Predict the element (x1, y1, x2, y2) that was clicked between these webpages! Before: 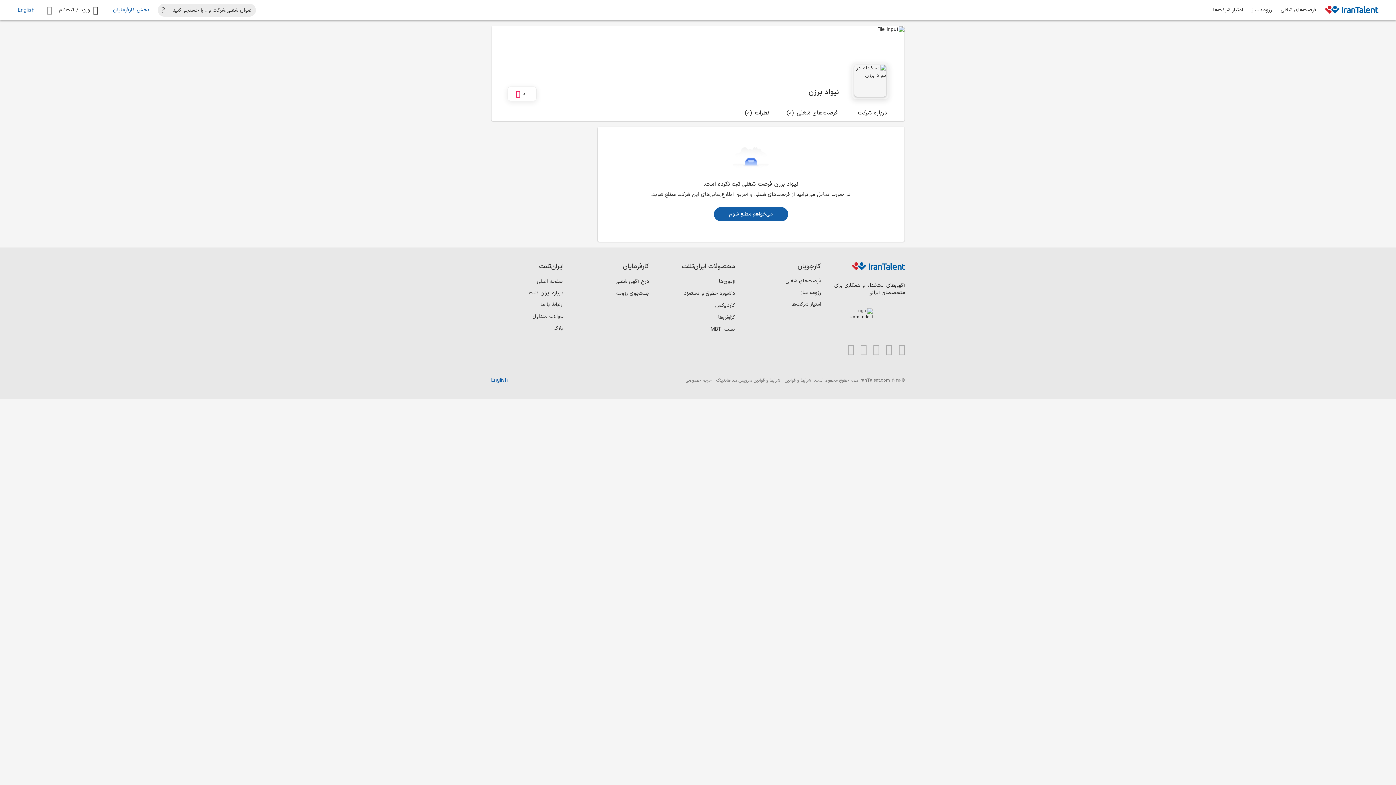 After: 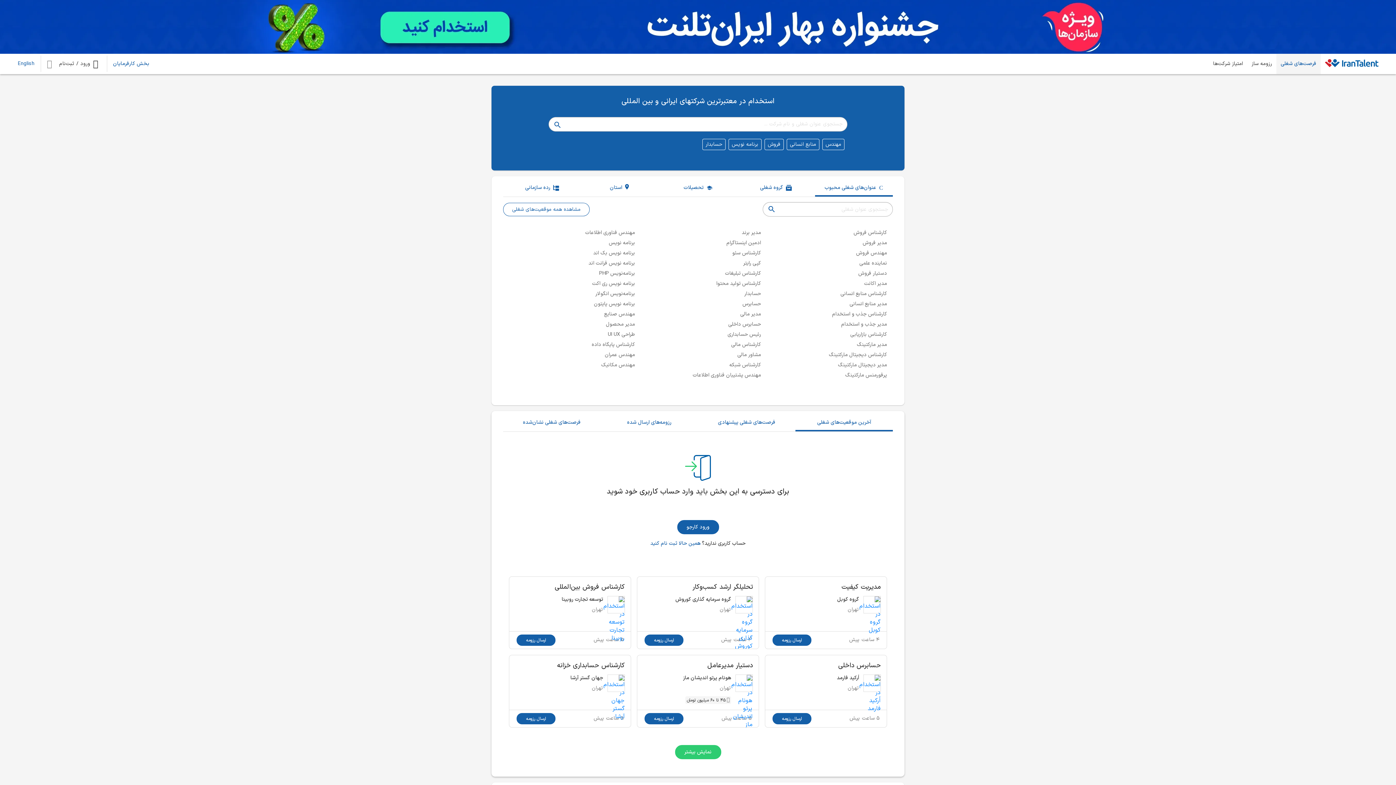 Action: bbox: (785, 277, 821, 285) label: فرصت‌های شغلی